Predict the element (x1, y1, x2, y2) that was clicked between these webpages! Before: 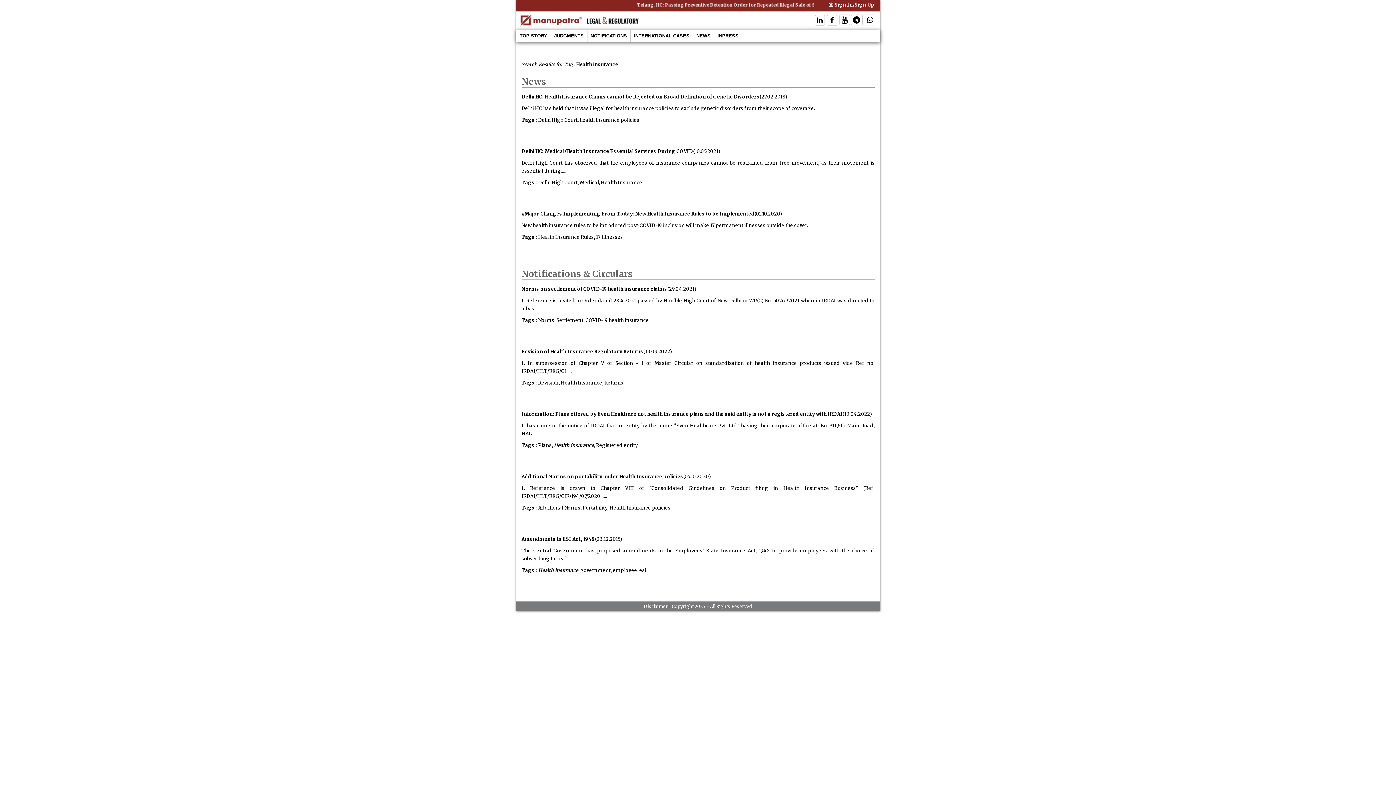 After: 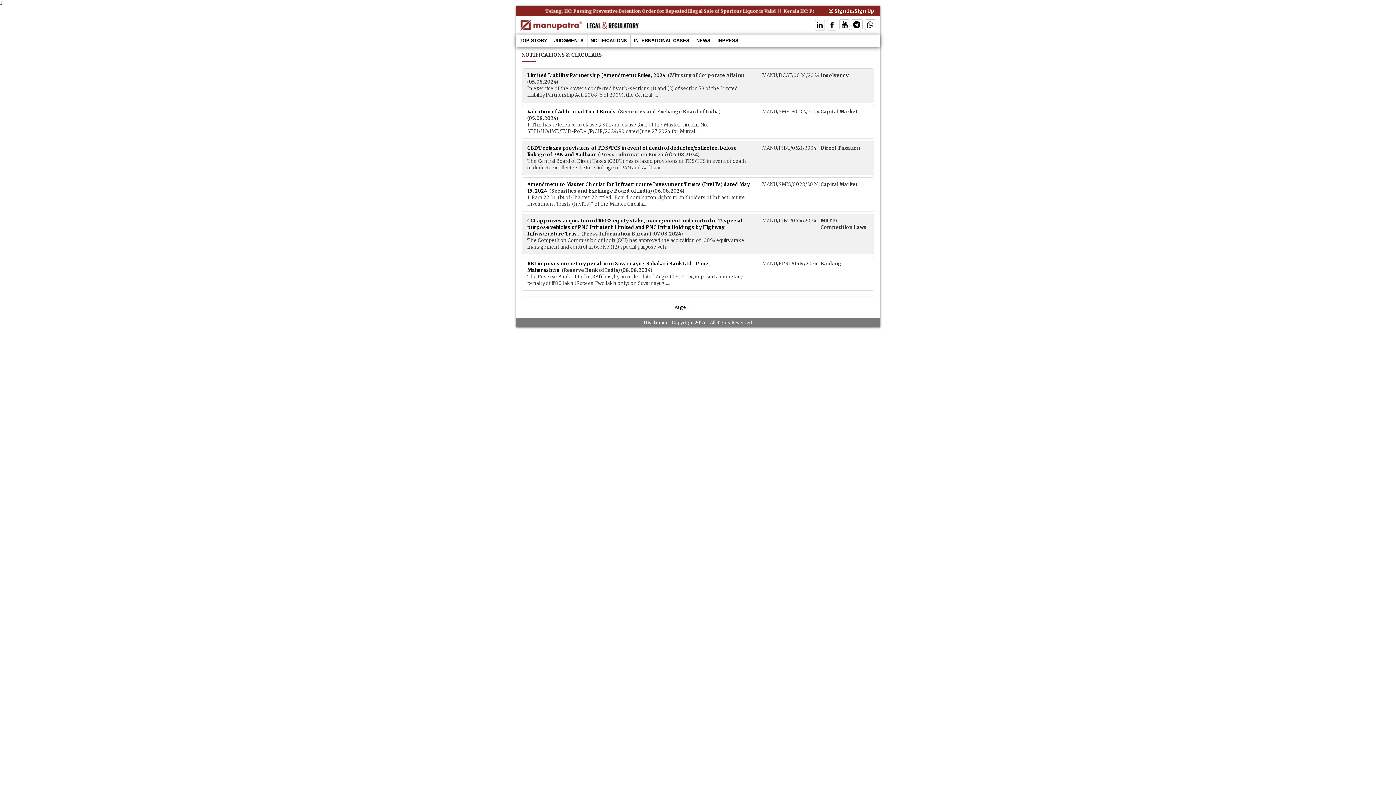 Action: bbox: (587, 30, 630, 41) label: NOTIFICATIONS